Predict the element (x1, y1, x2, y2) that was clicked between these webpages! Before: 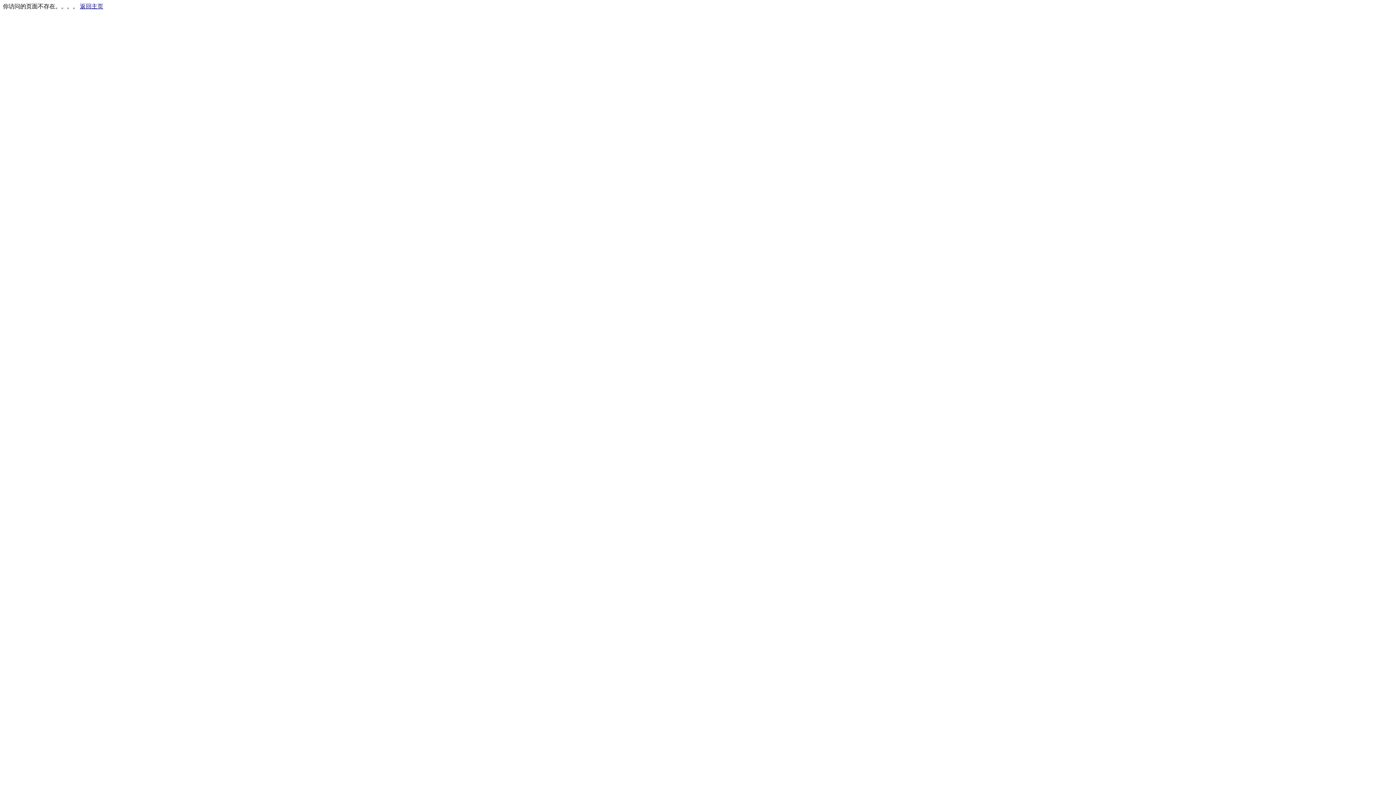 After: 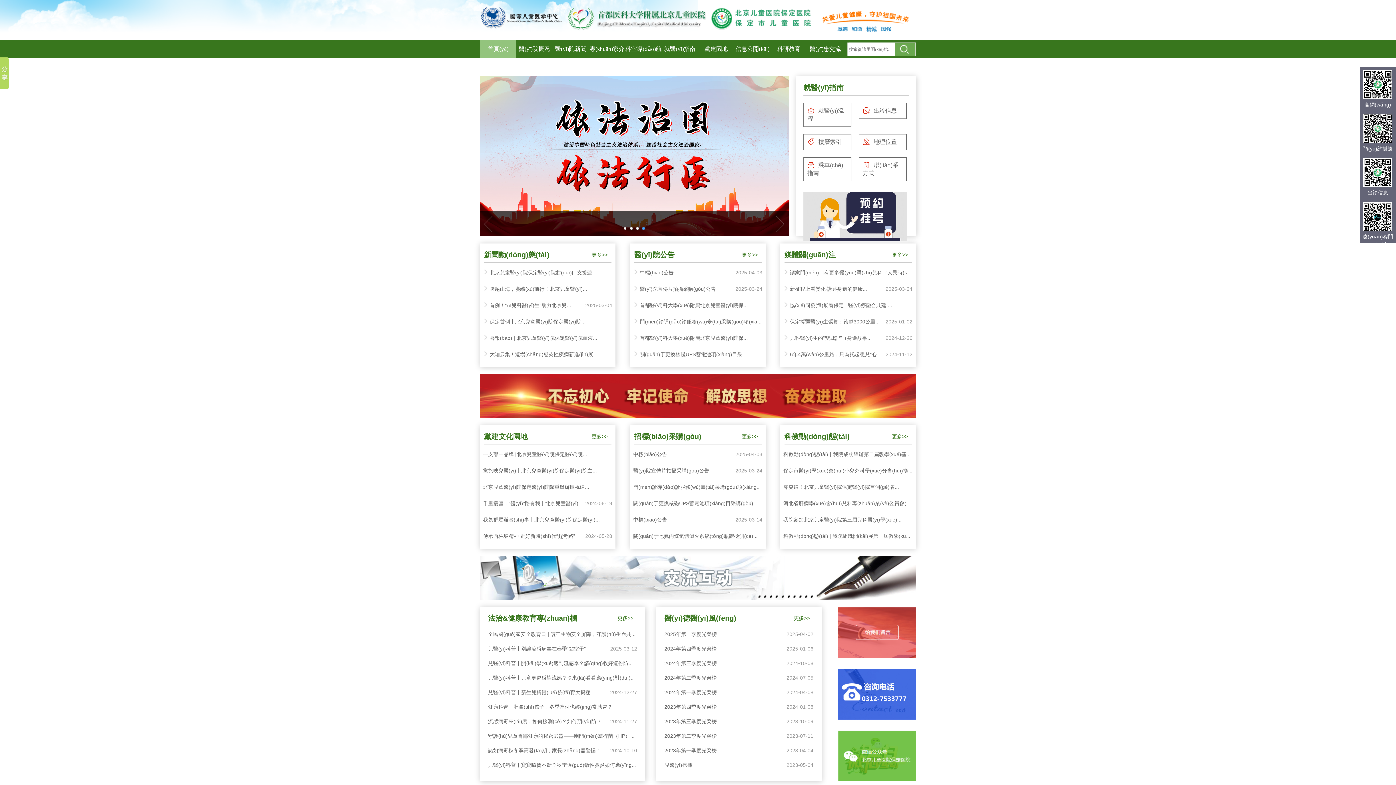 Action: bbox: (80, 3, 103, 9) label: 返回主页